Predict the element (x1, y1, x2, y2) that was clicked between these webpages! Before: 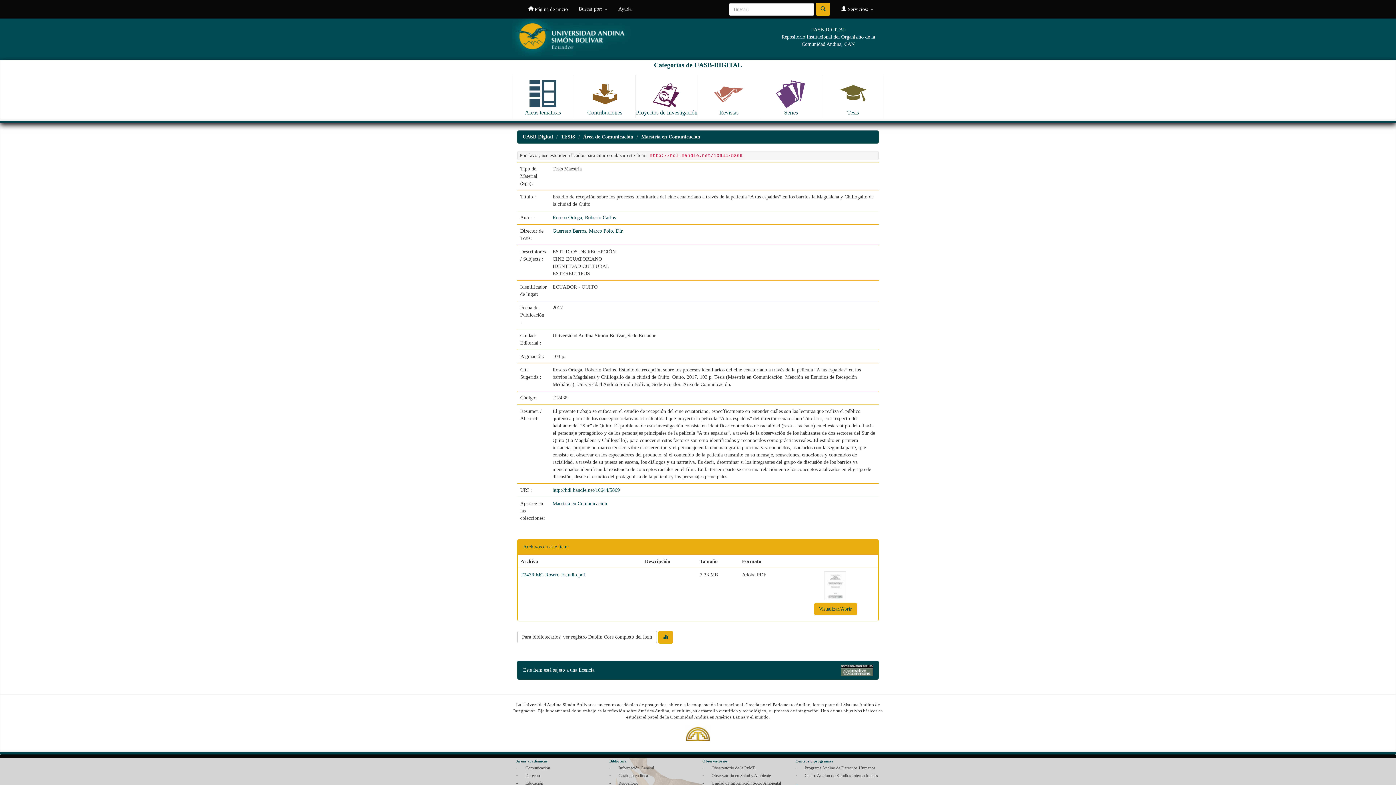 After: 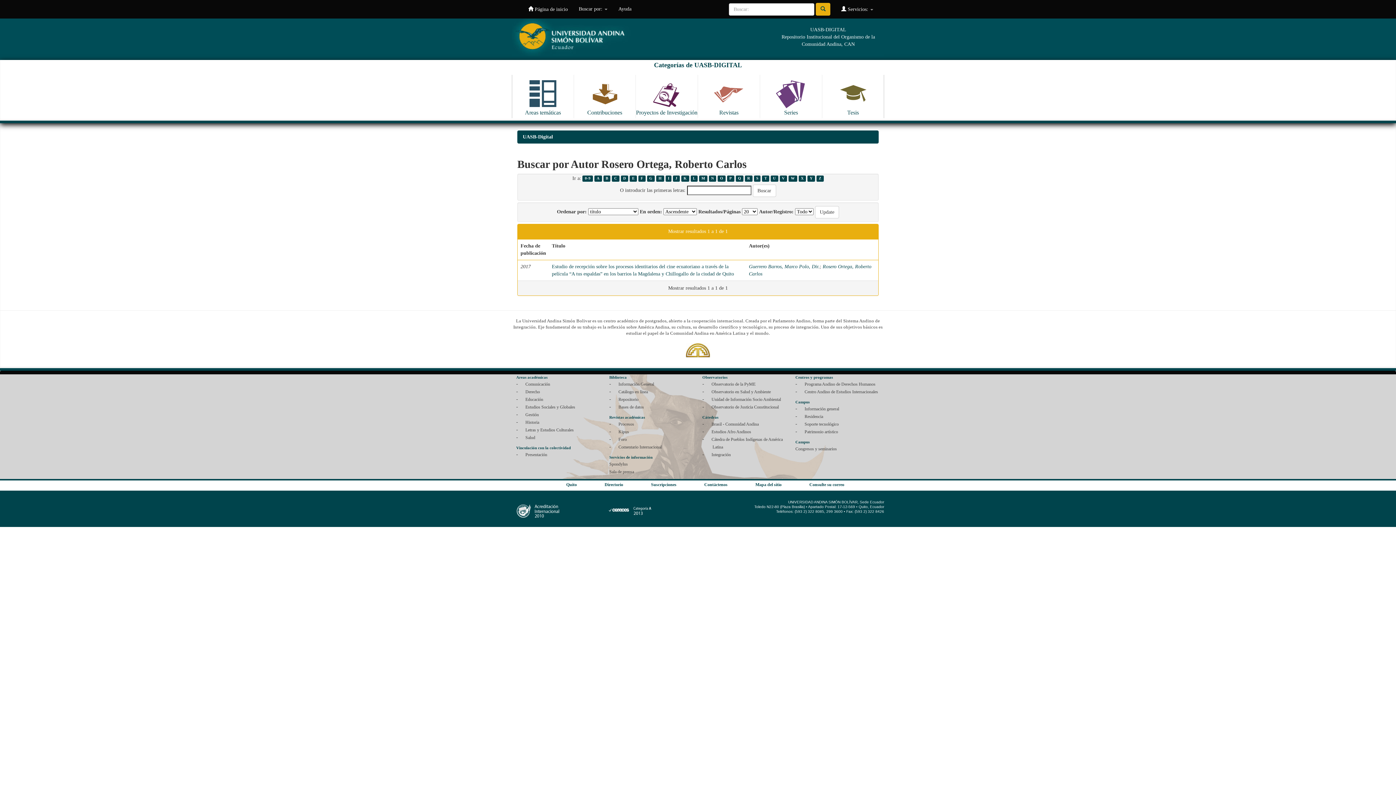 Action: label: Rosero Ortega, Roberto Carlos bbox: (552, 214, 616, 220)